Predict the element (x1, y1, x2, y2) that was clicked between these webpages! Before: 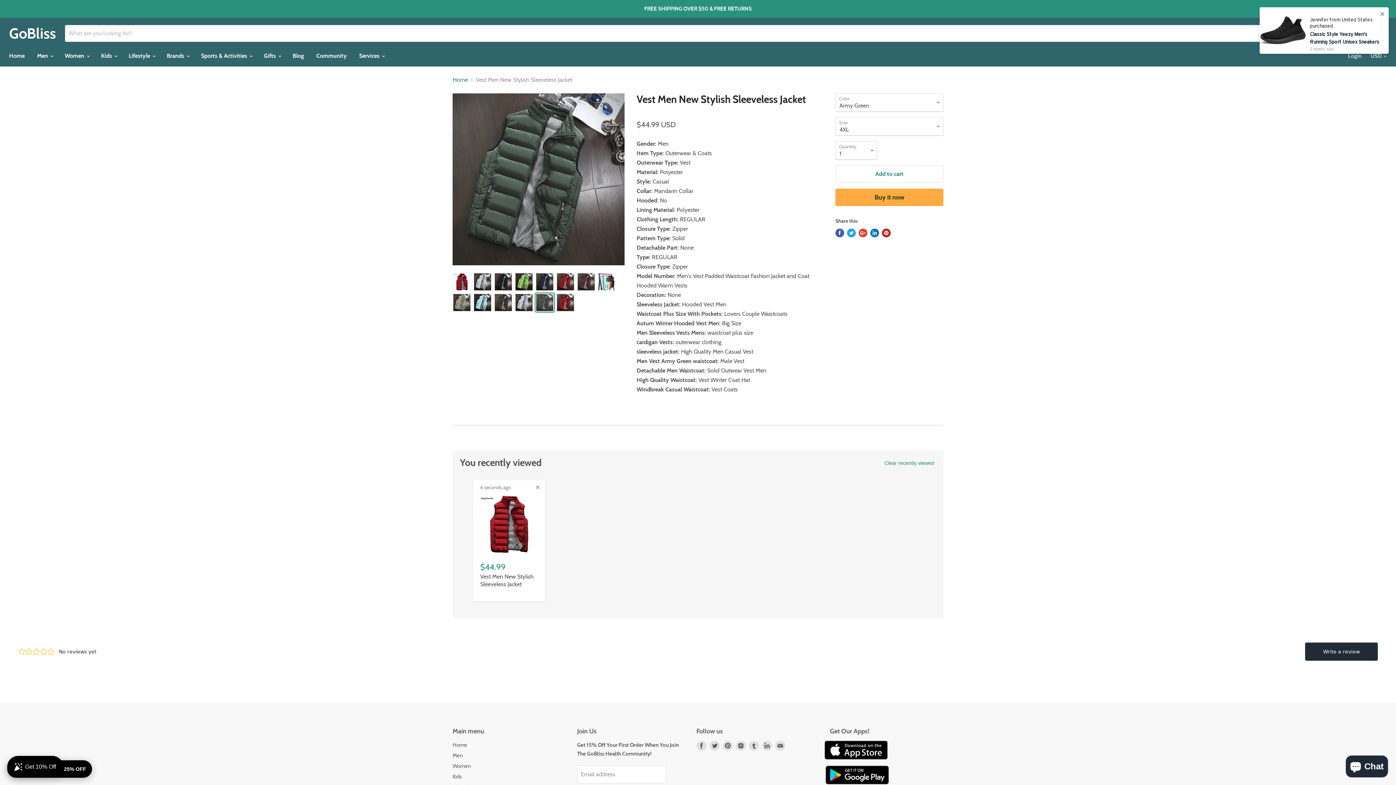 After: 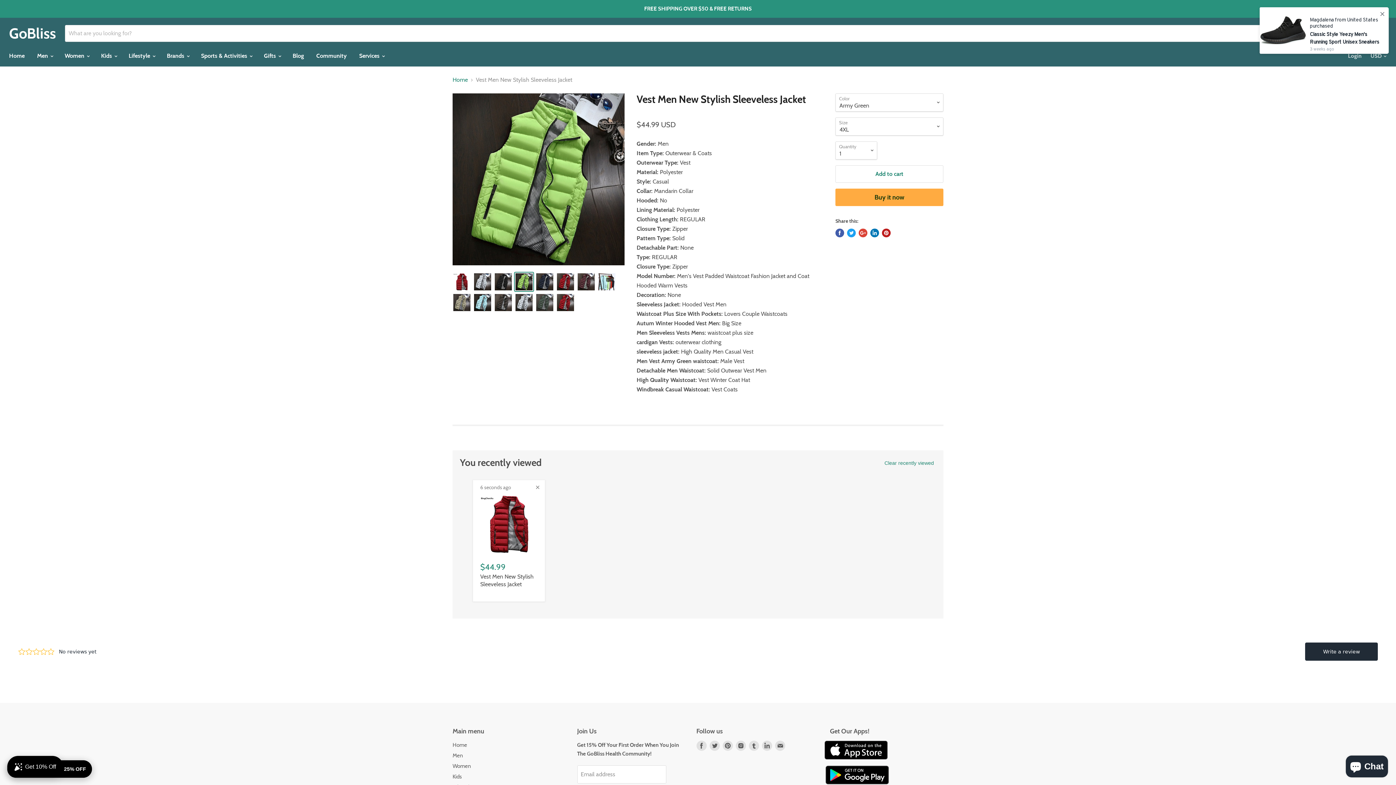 Action: bbox: (514, 272, 533, 291)